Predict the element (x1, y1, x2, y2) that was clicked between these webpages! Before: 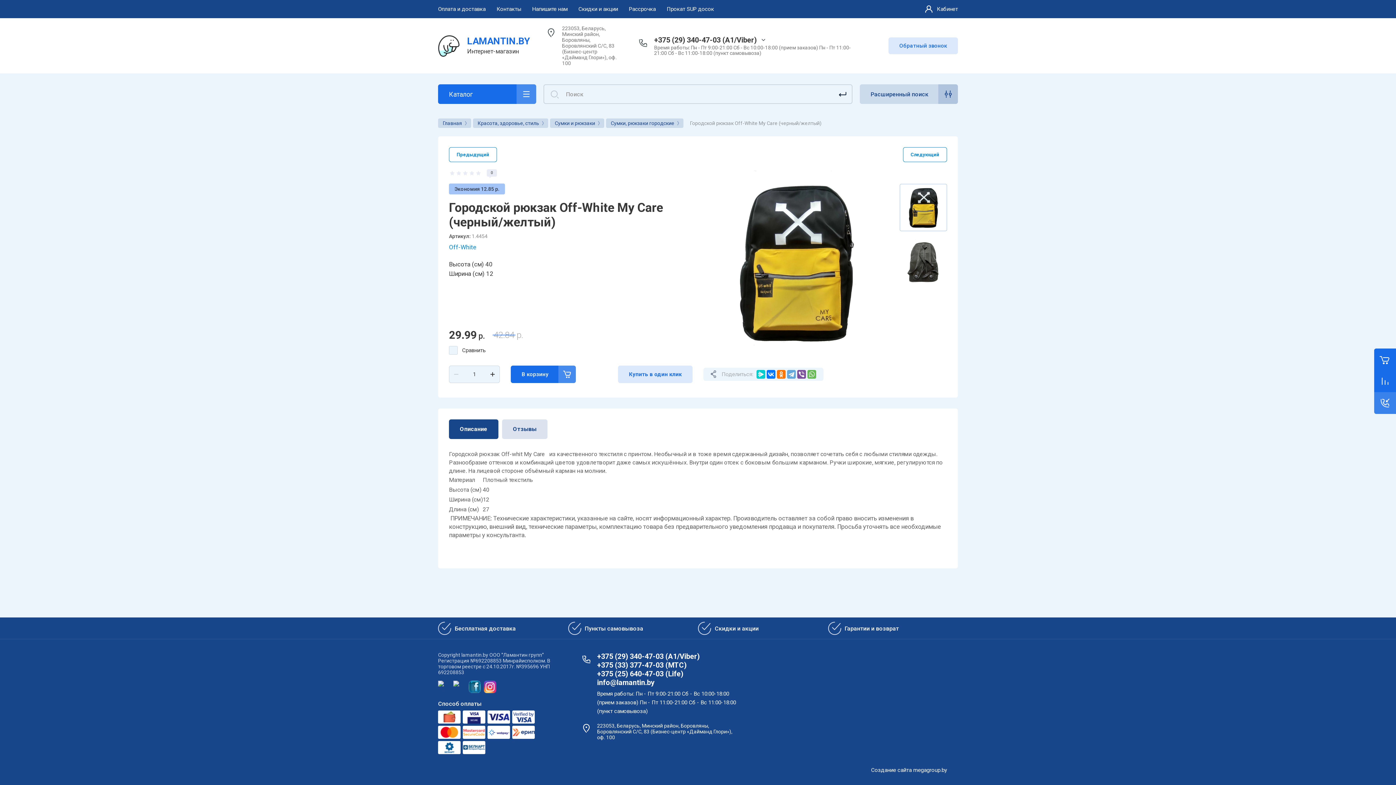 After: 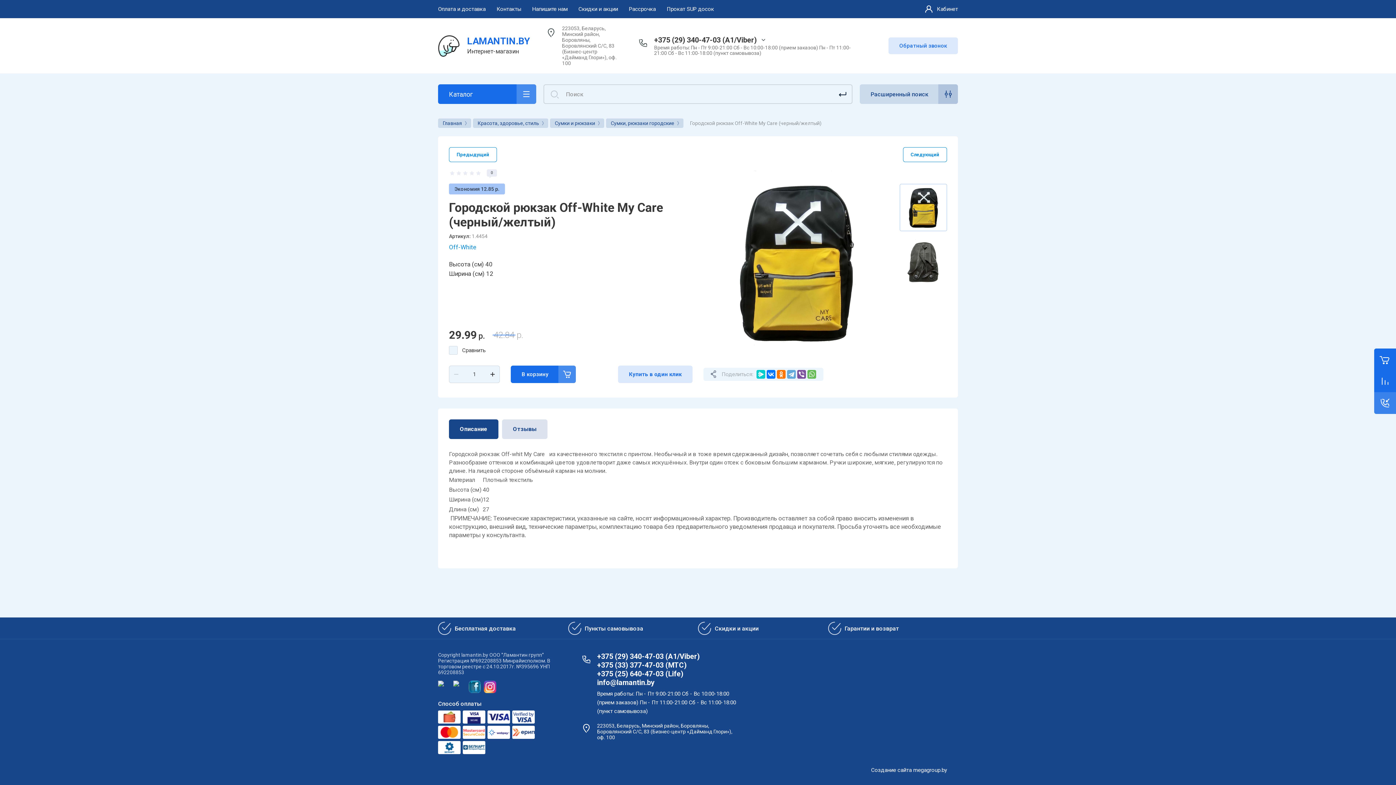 Action: bbox: (438, 681, 450, 693)